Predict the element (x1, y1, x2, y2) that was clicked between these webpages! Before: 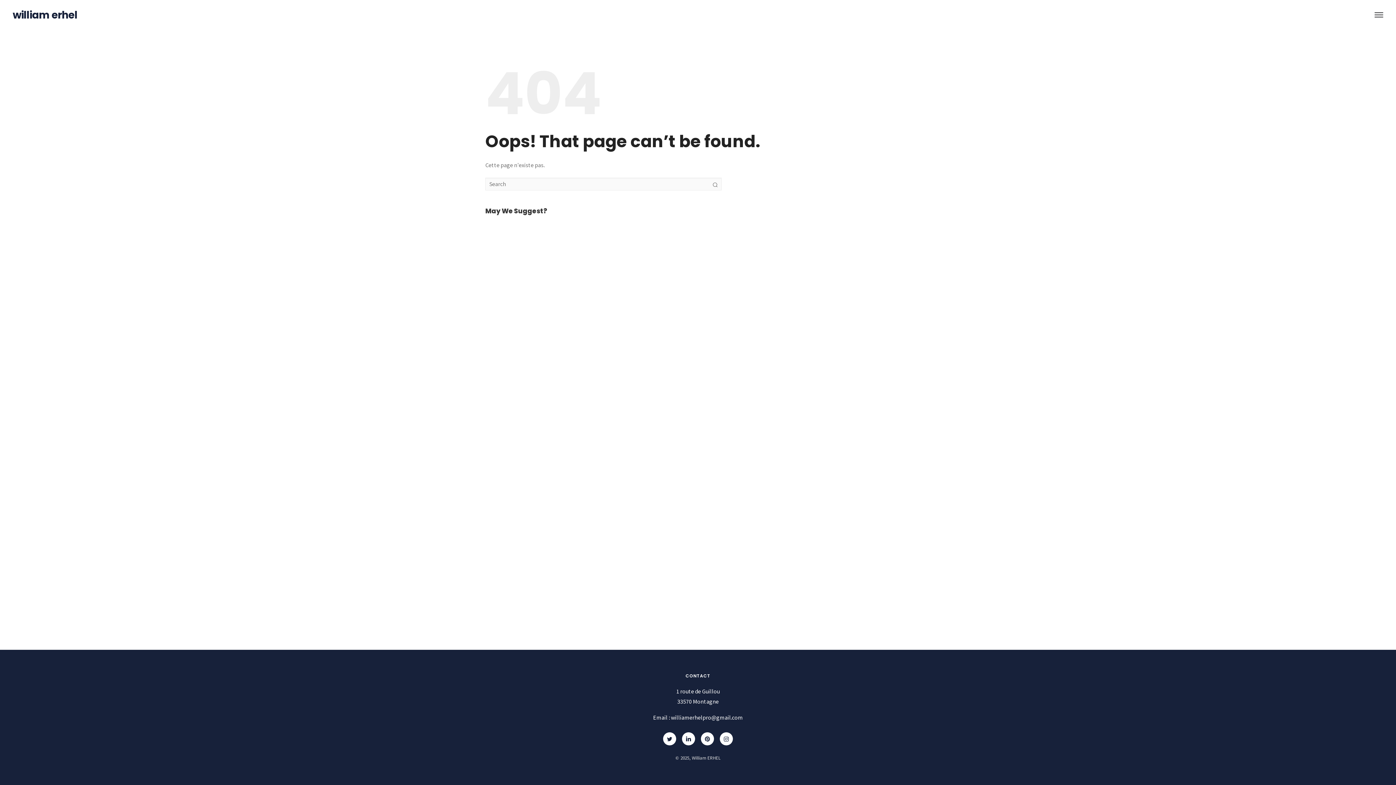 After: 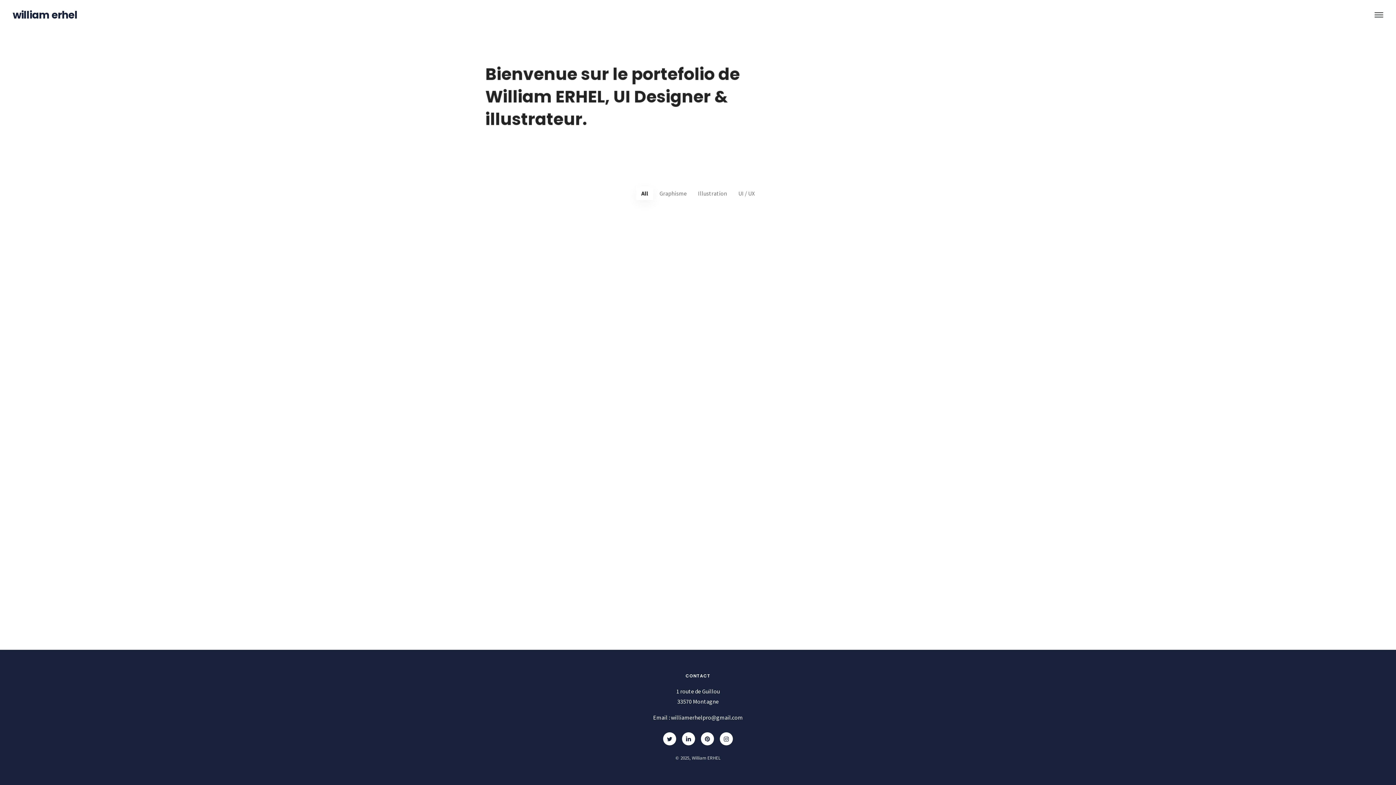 Action: label: william erhel bbox: (12, 6, 77, 23)